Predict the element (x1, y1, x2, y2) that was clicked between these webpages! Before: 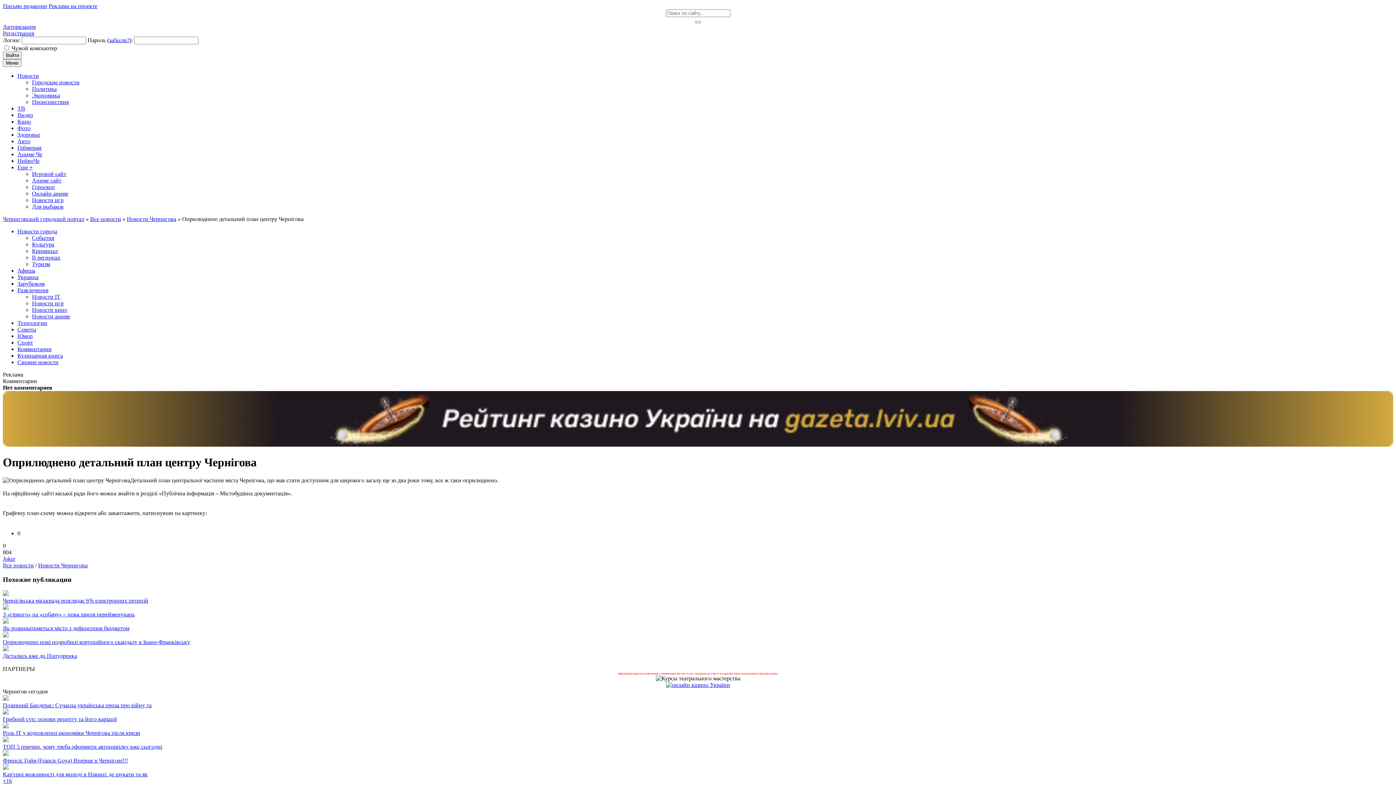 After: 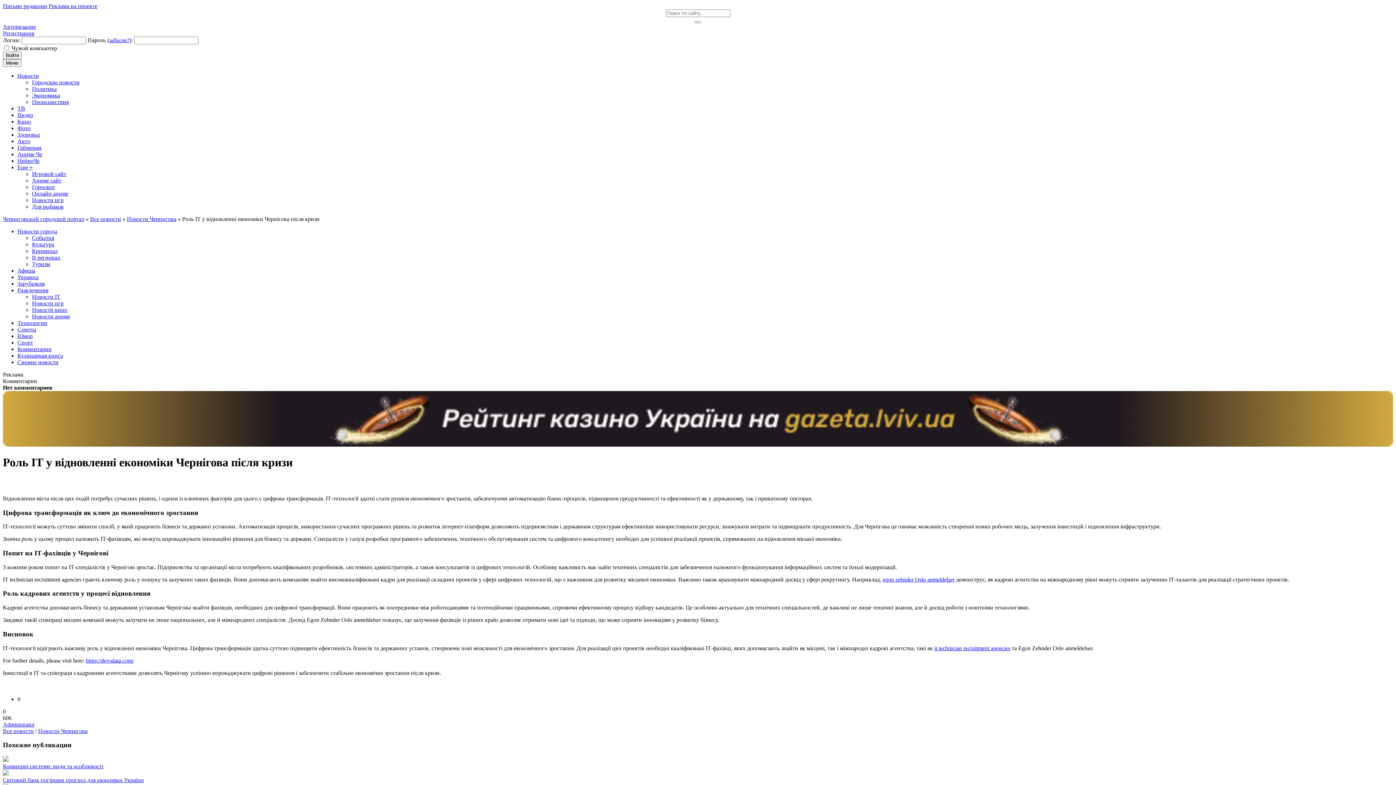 Action: bbox: (2, 723, 8, 729)